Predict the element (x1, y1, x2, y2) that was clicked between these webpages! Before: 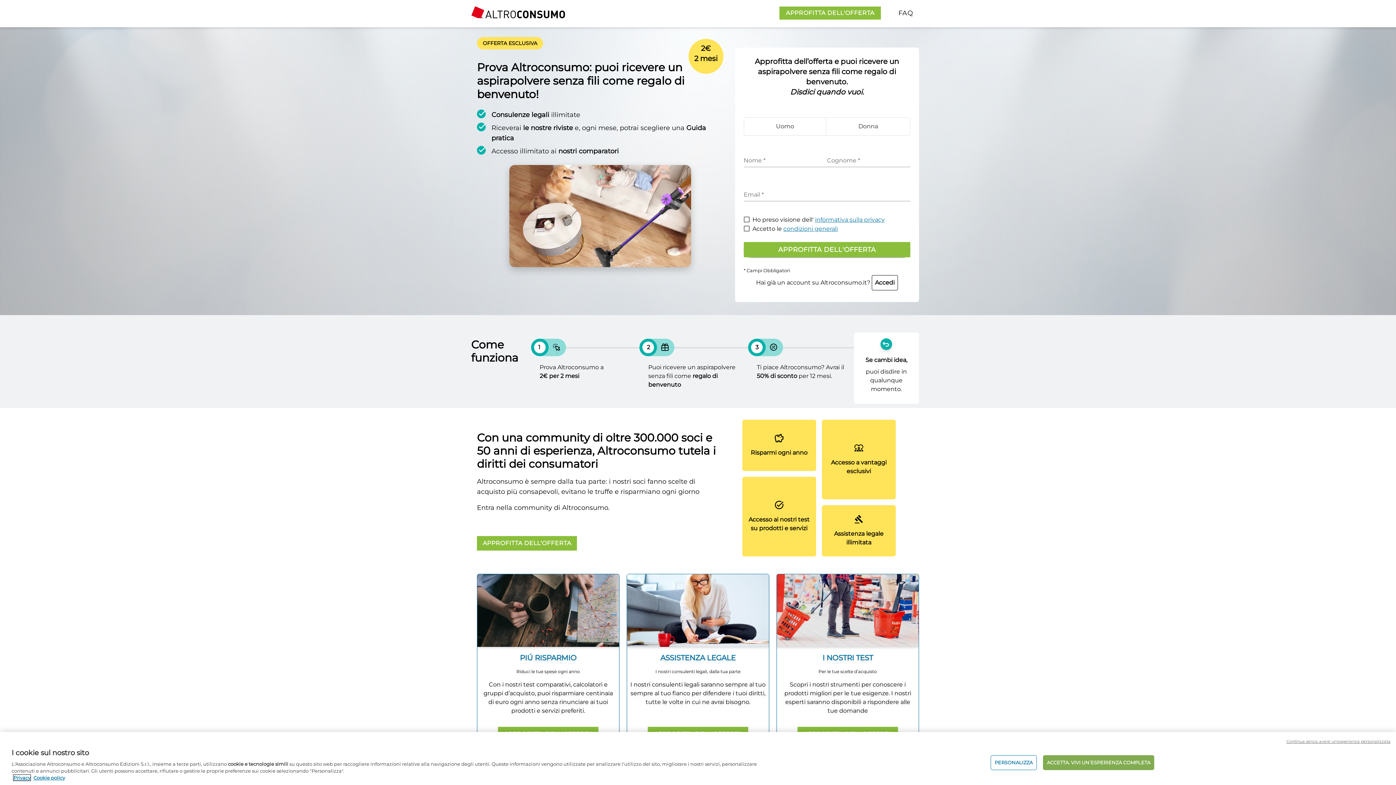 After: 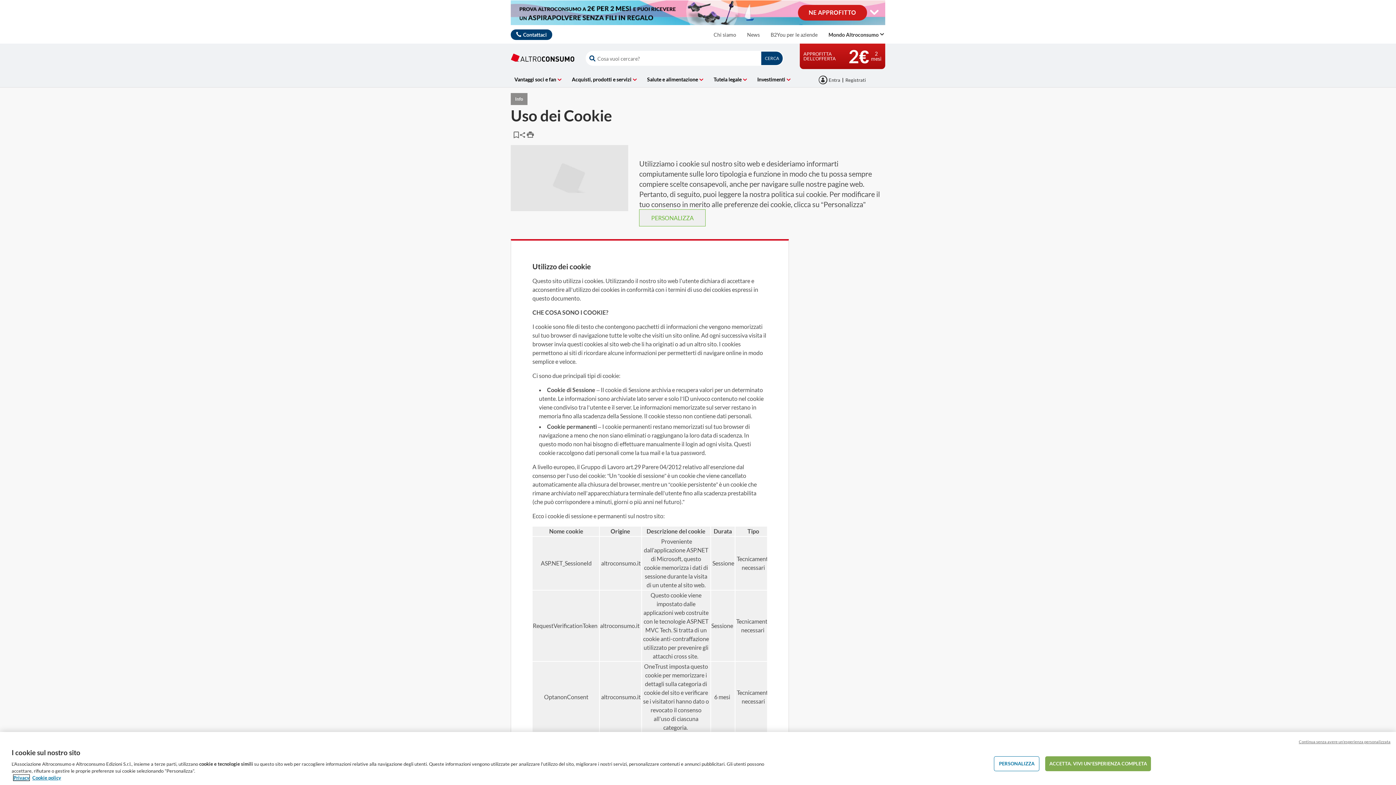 Action: bbox: (33, 775, 65, 781) label: Cookie policy